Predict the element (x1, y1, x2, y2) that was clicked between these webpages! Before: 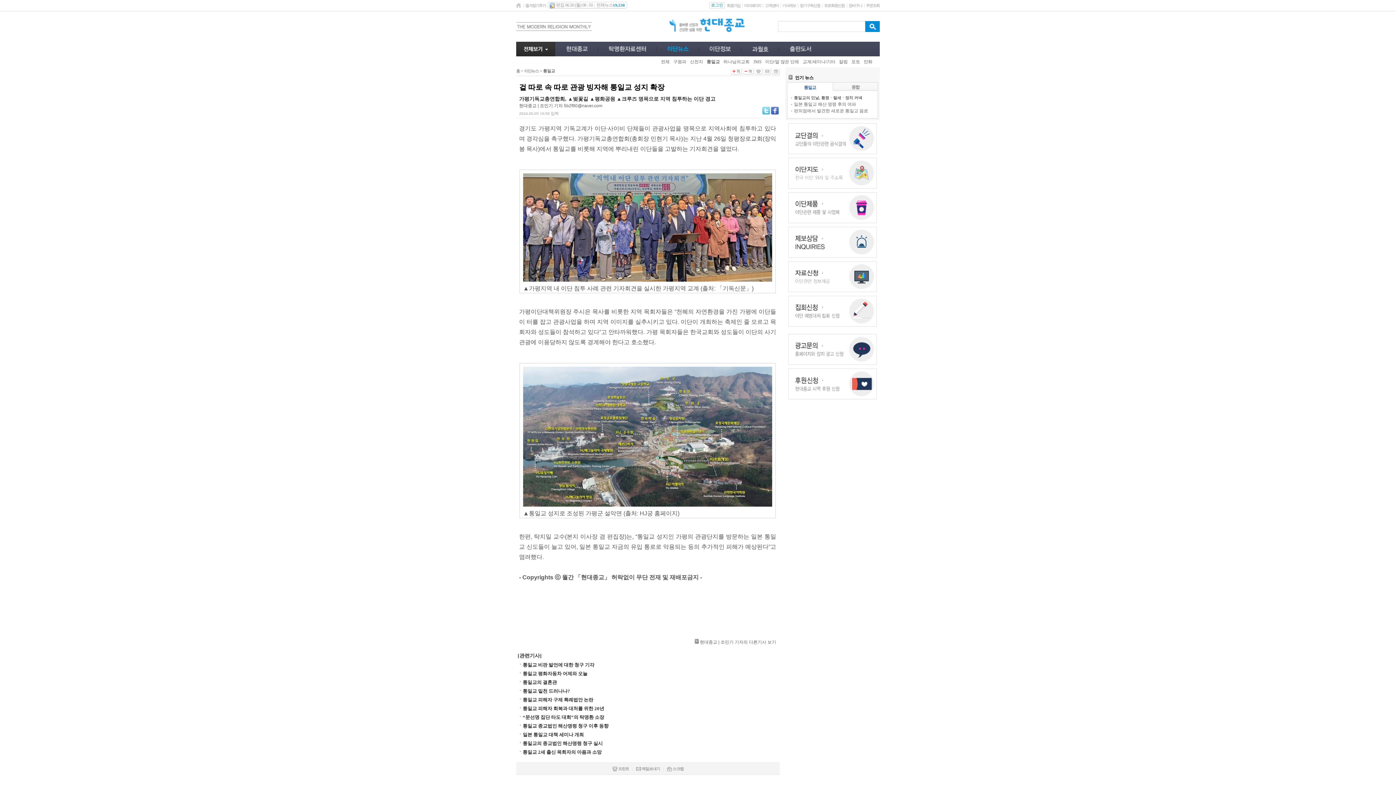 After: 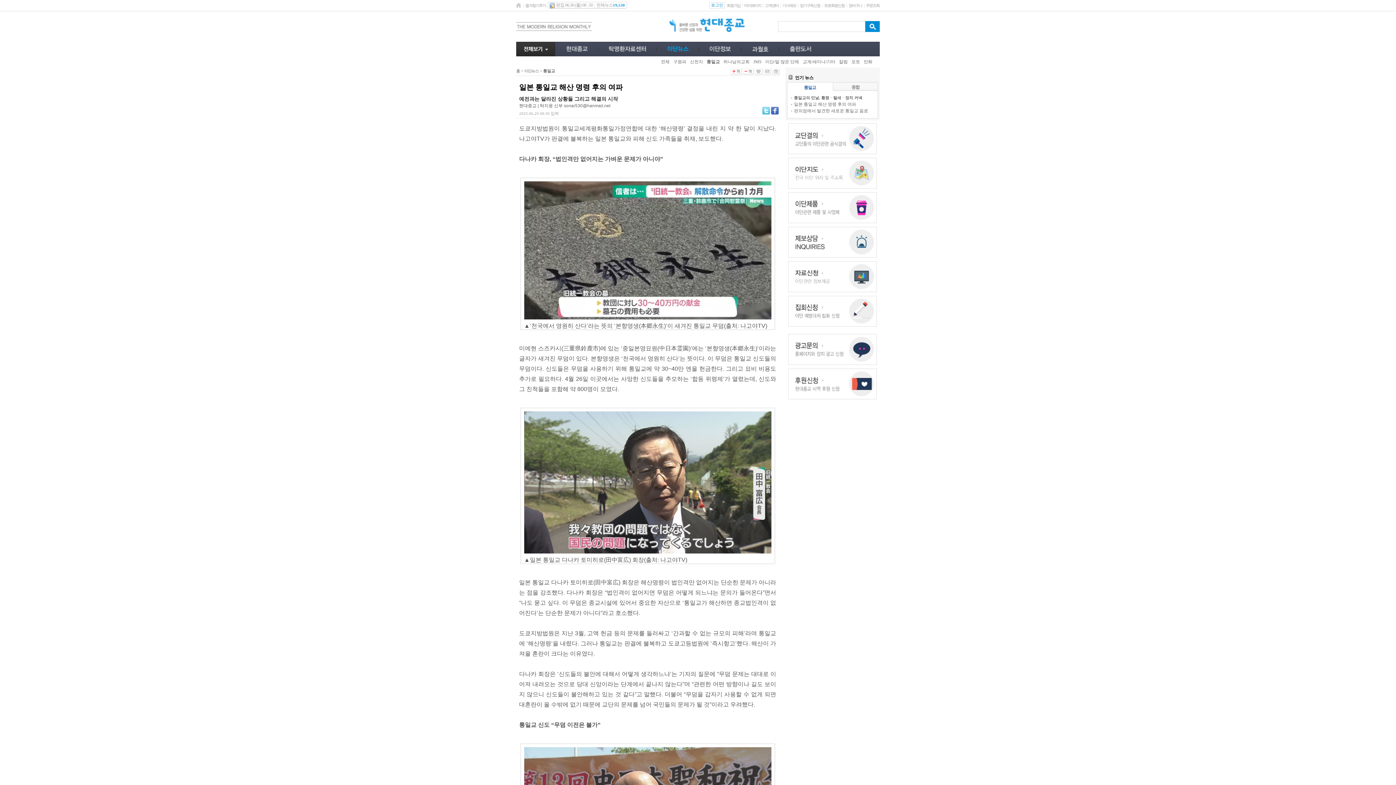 Action: label: 일본 통일교 해산 명령 후의 여파 bbox: (794, 101, 856, 106)